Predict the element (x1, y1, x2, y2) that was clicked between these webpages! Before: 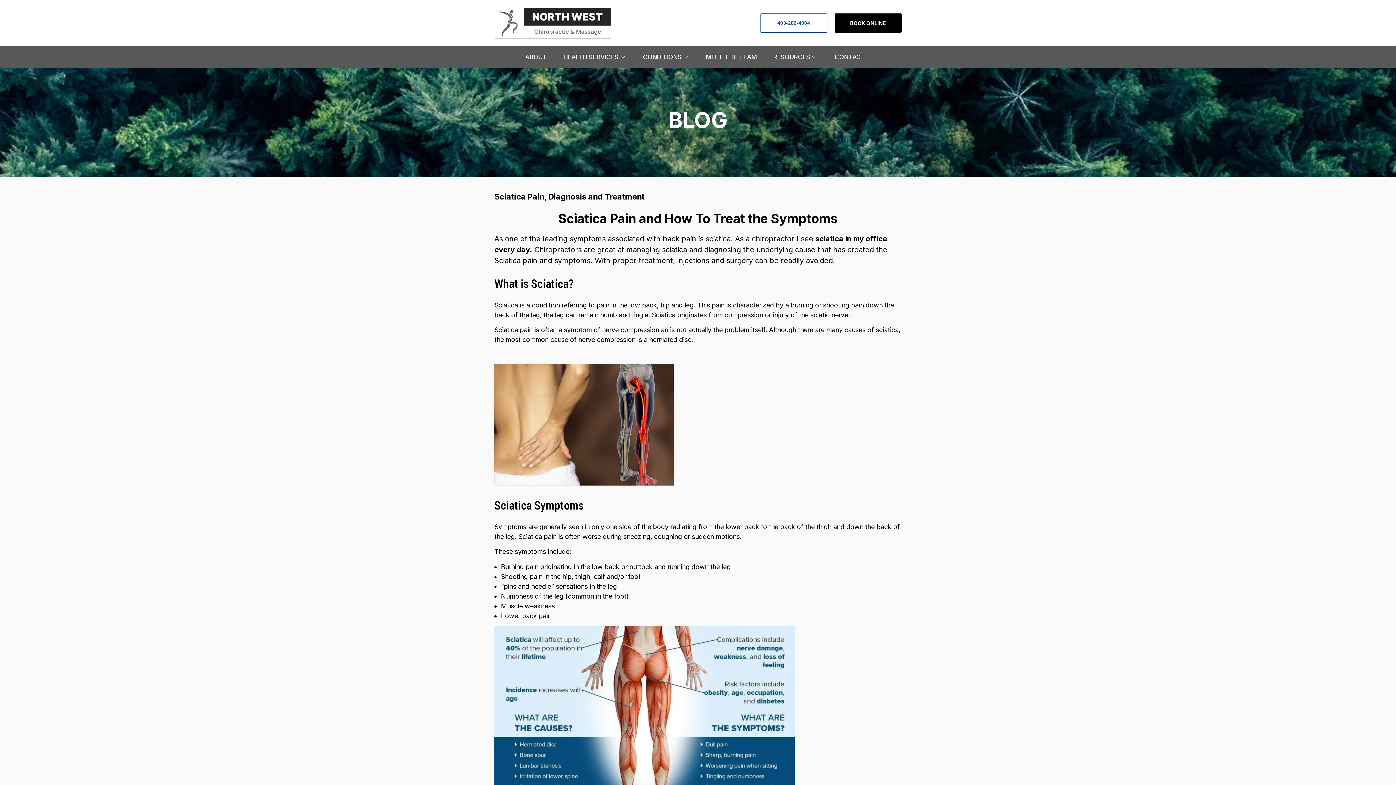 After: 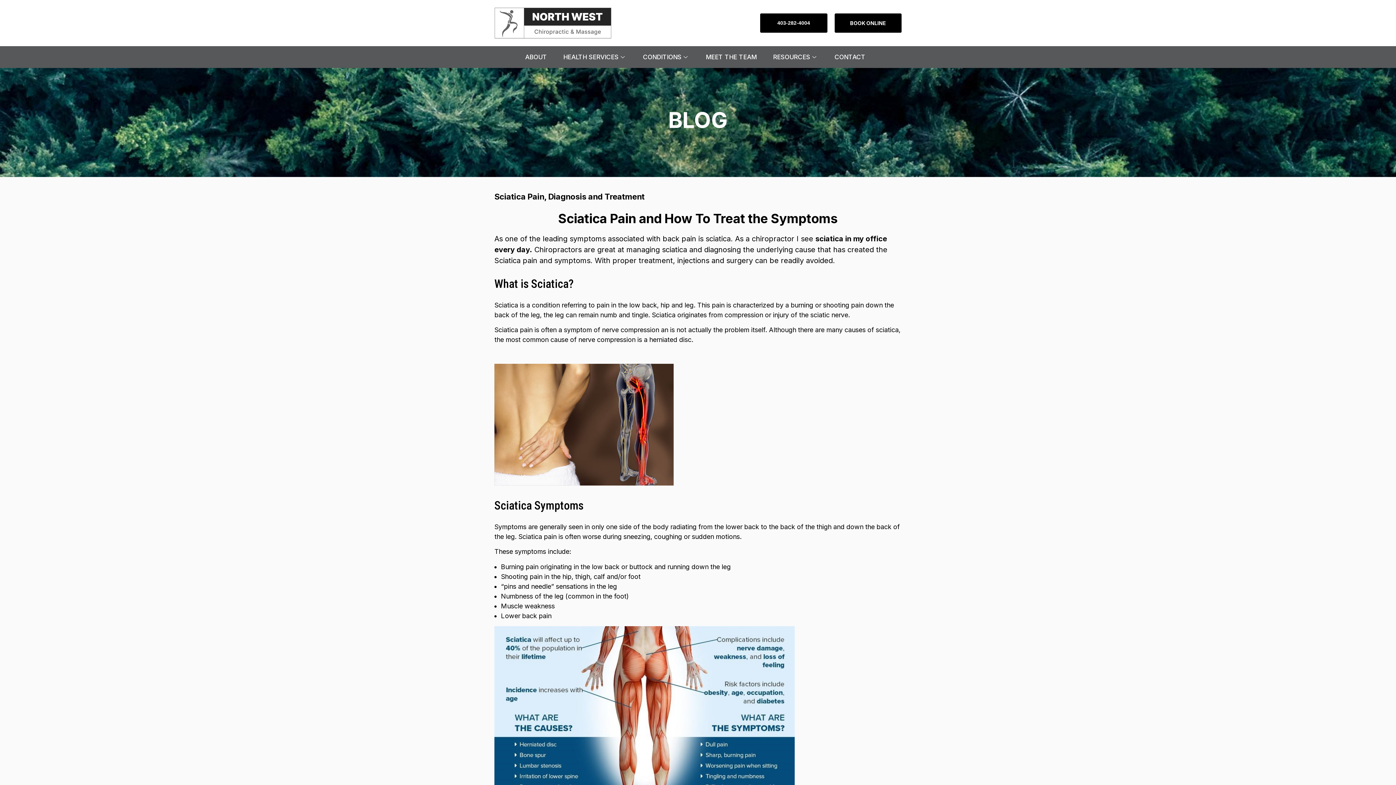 Action: label: 403-282-4004 bbox: (760, 13, 827, 32)